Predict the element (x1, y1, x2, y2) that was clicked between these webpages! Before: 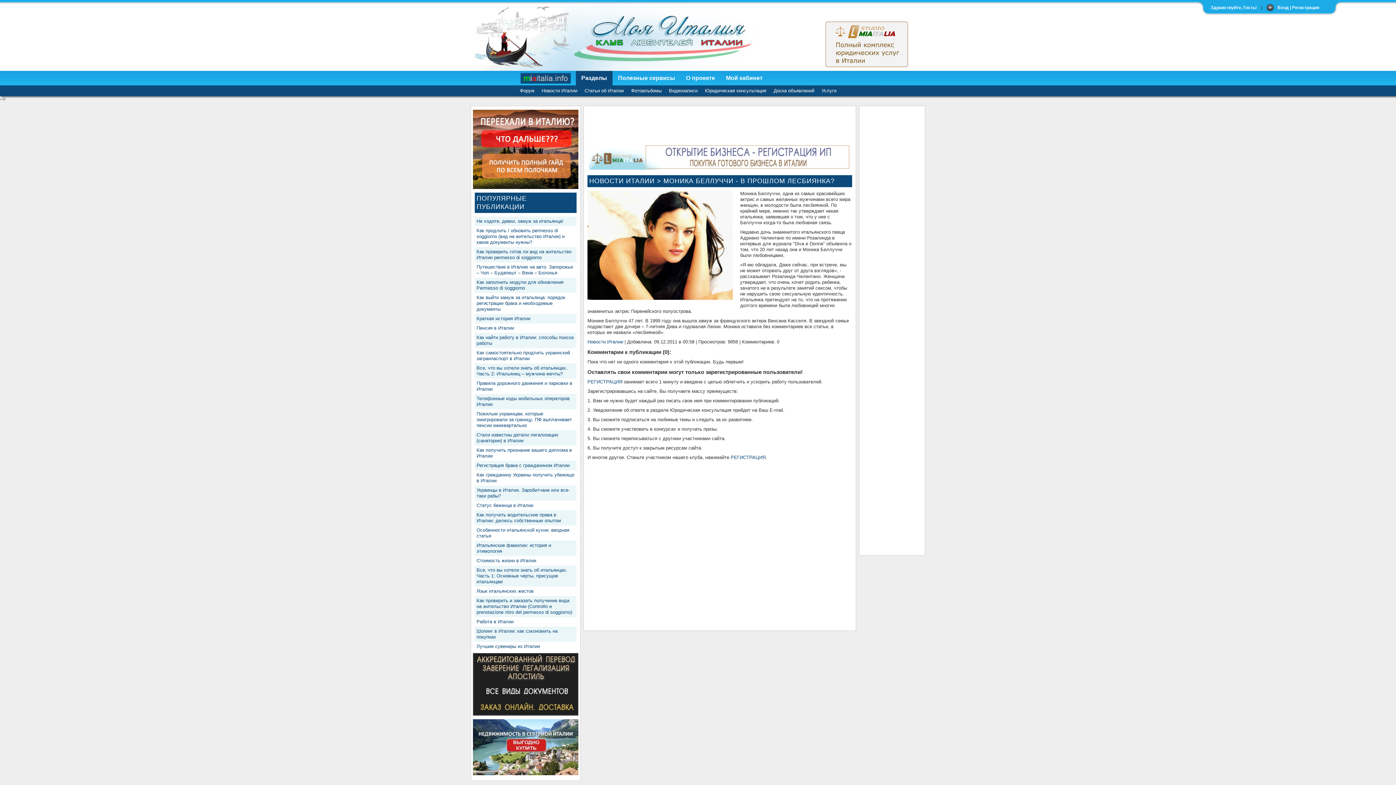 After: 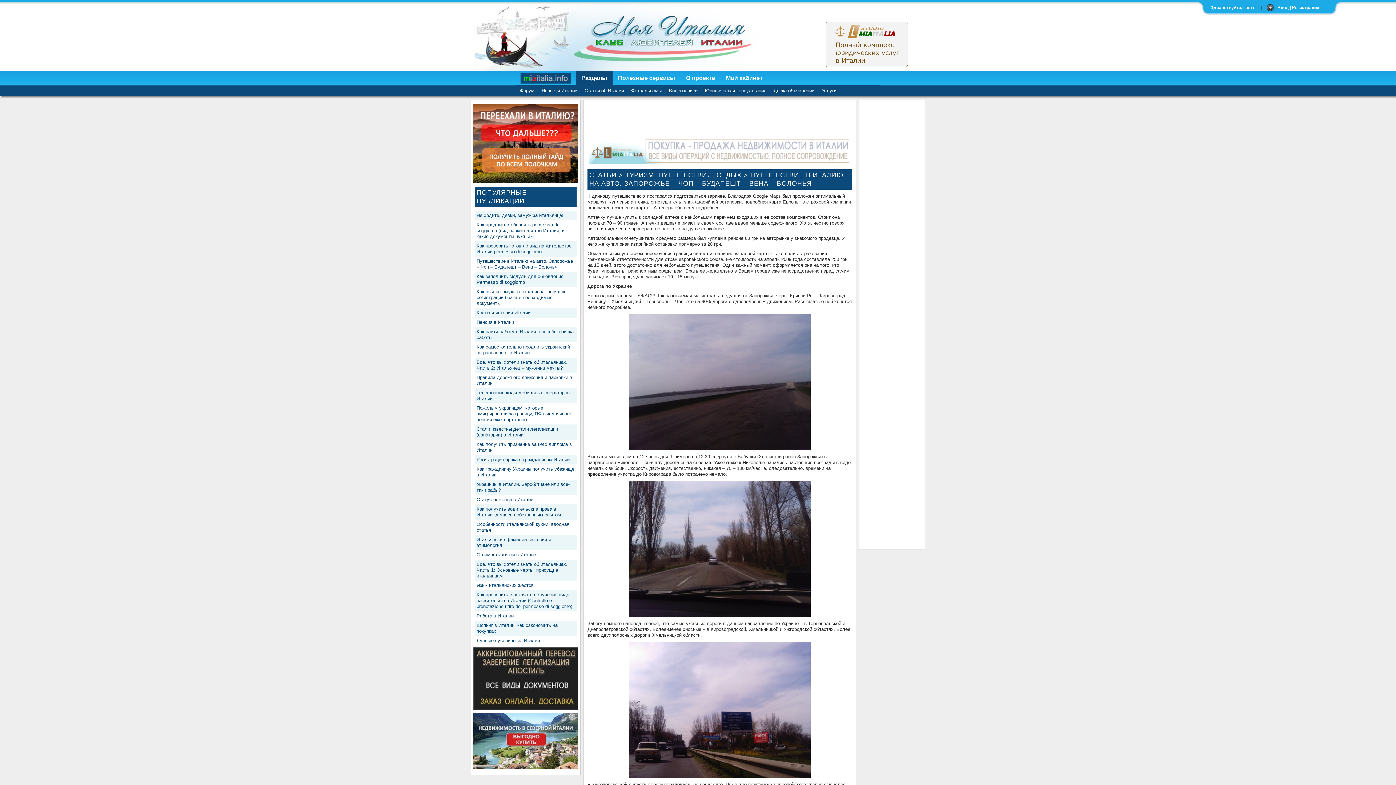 Action: label: Путешествие в Италию на авто. Запорожье – Чоп – Будапешт – Вена – Болонья bbox: (476, 264, 573, 275)